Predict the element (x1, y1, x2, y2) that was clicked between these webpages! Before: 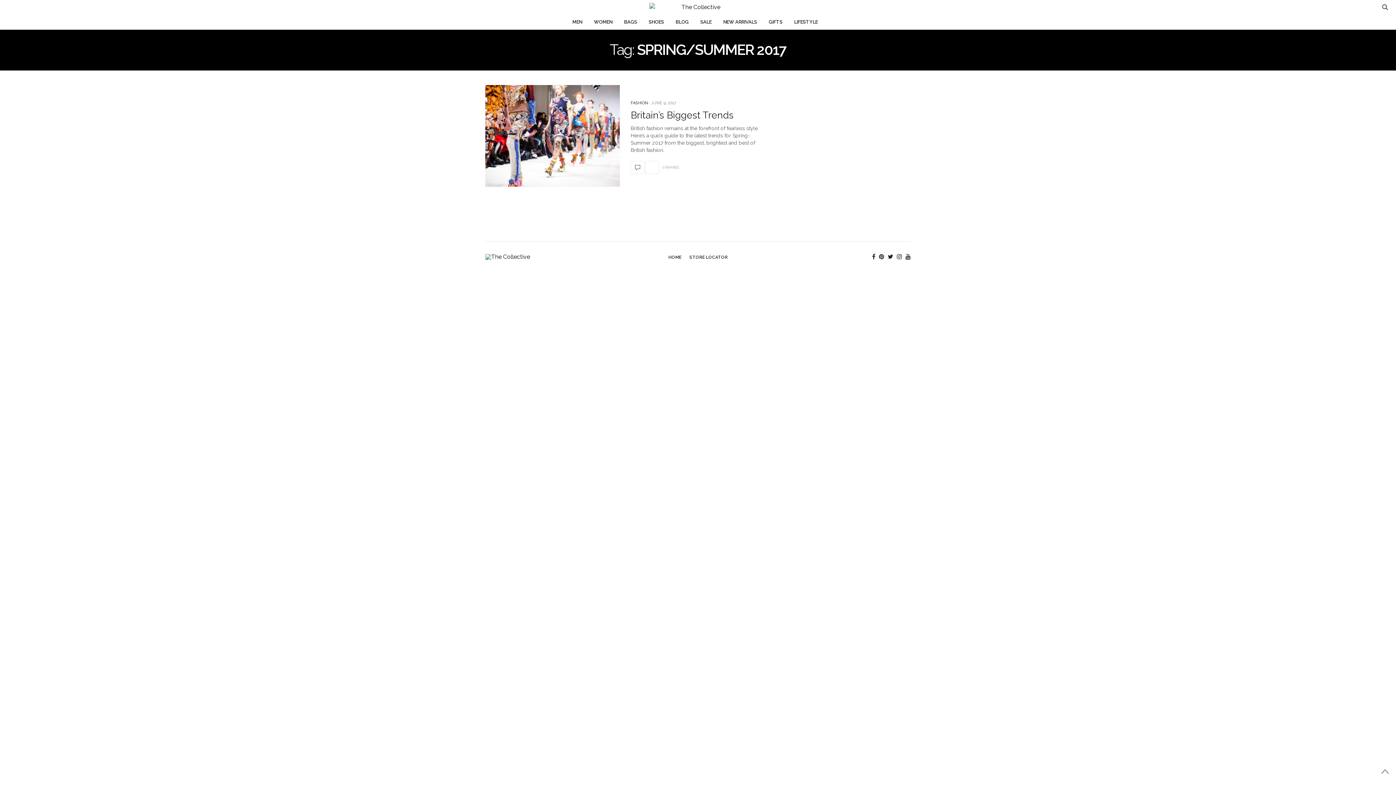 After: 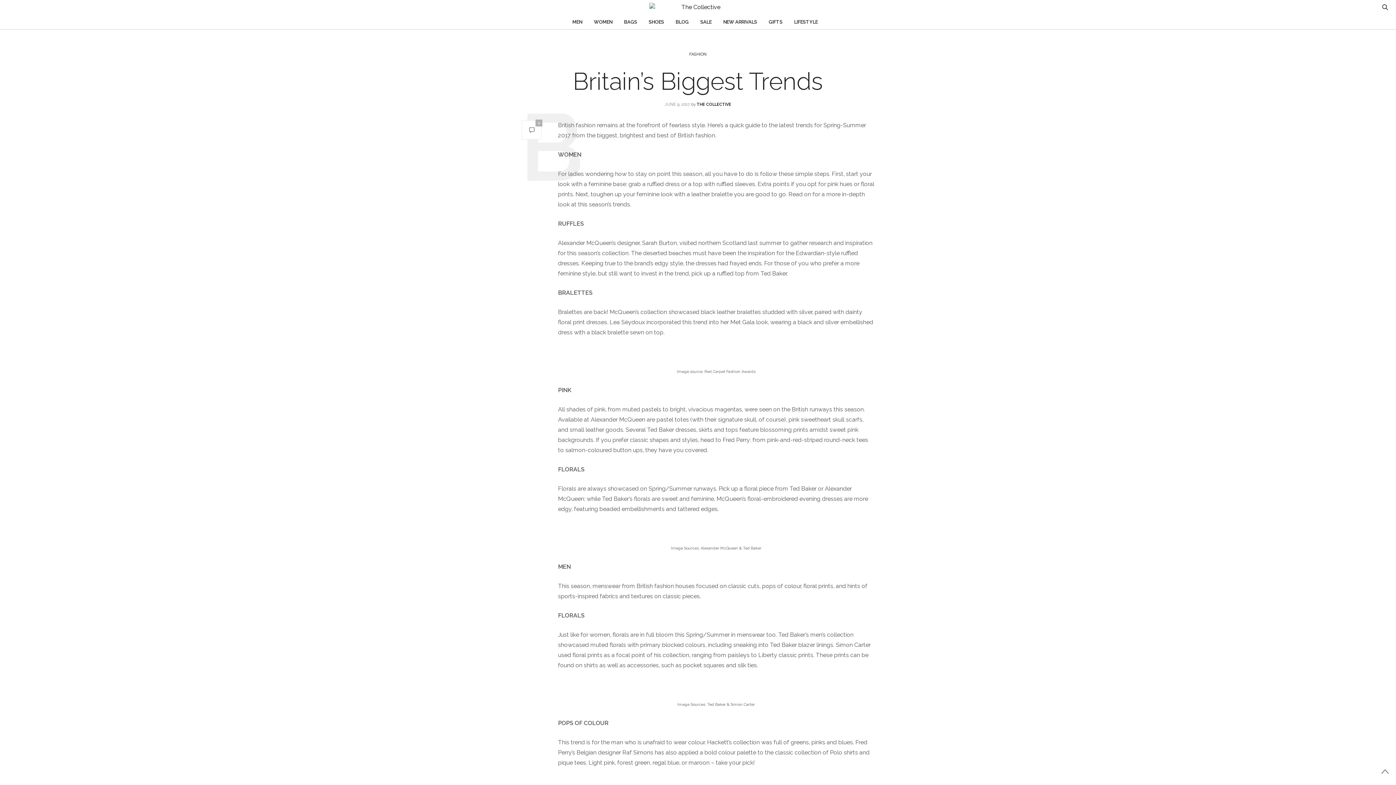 Action: bbox: (485, 85, 620, 186)